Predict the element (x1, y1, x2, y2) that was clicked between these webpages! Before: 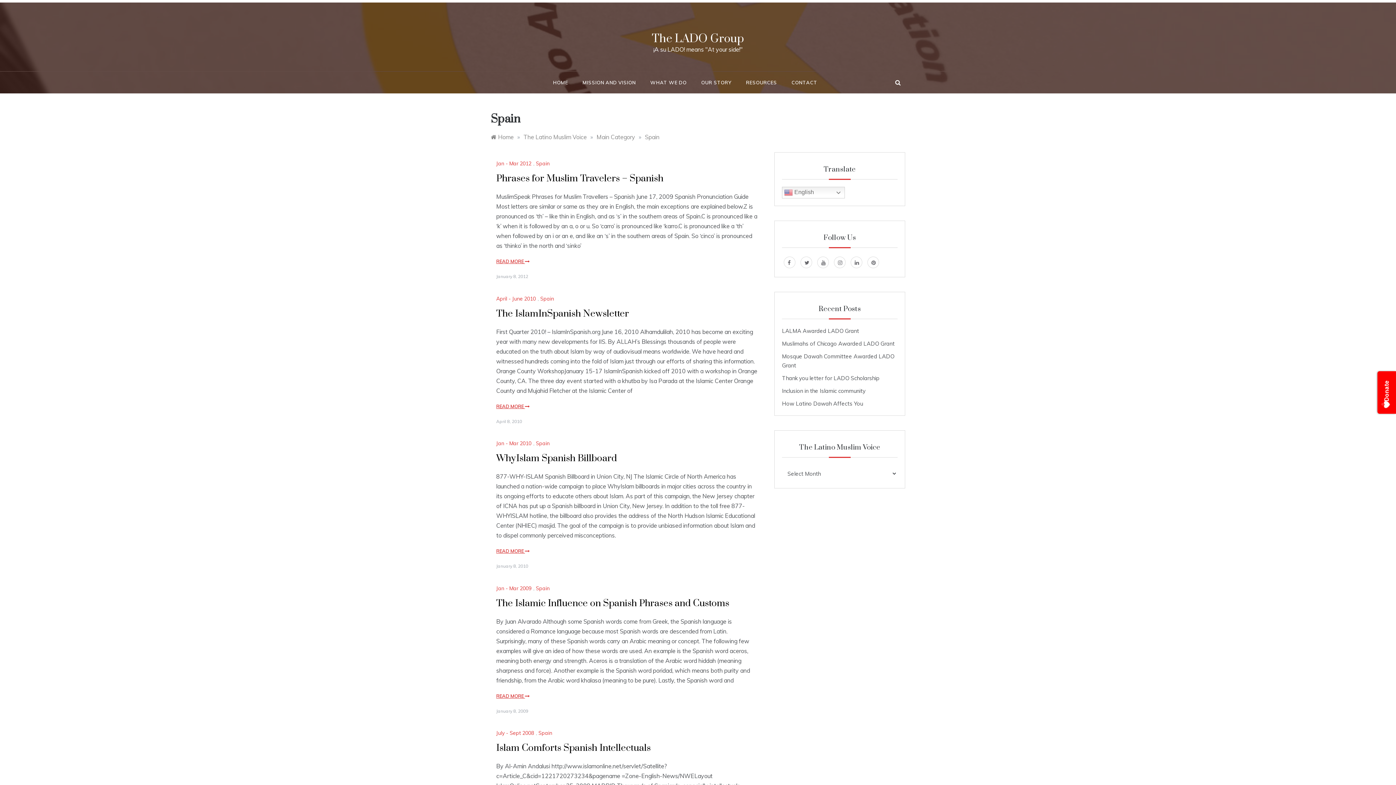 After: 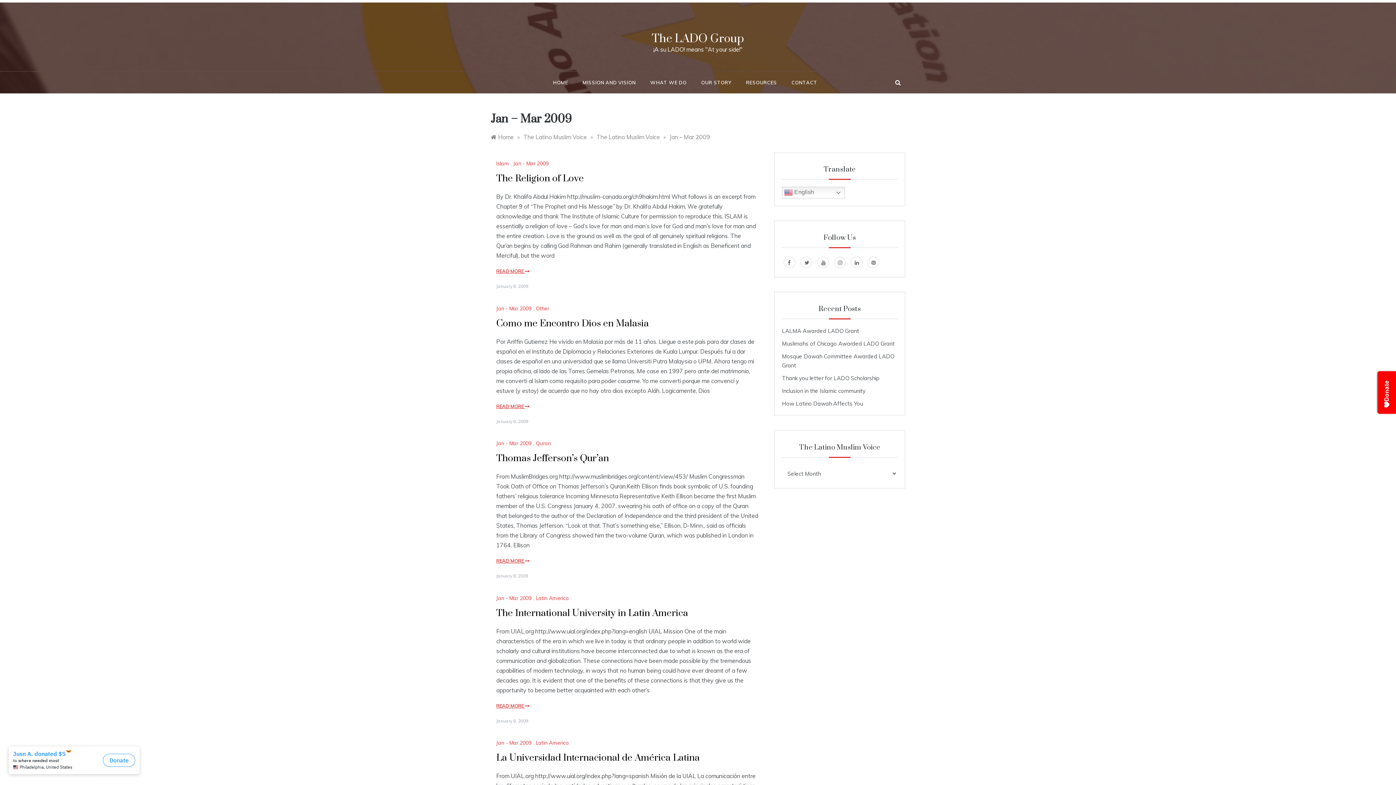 Action: bbox: (496, 585, 533, 591) label: Jan - Mar 2009